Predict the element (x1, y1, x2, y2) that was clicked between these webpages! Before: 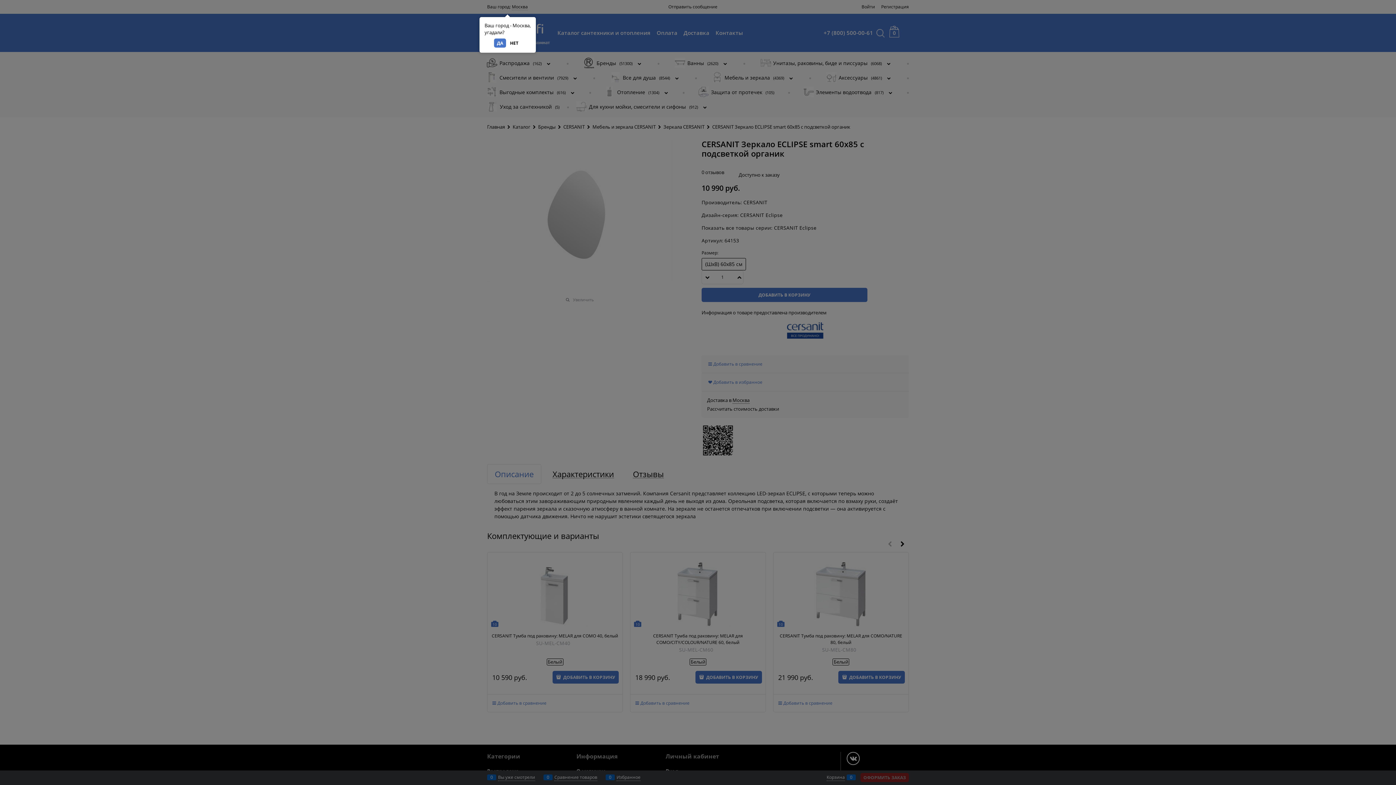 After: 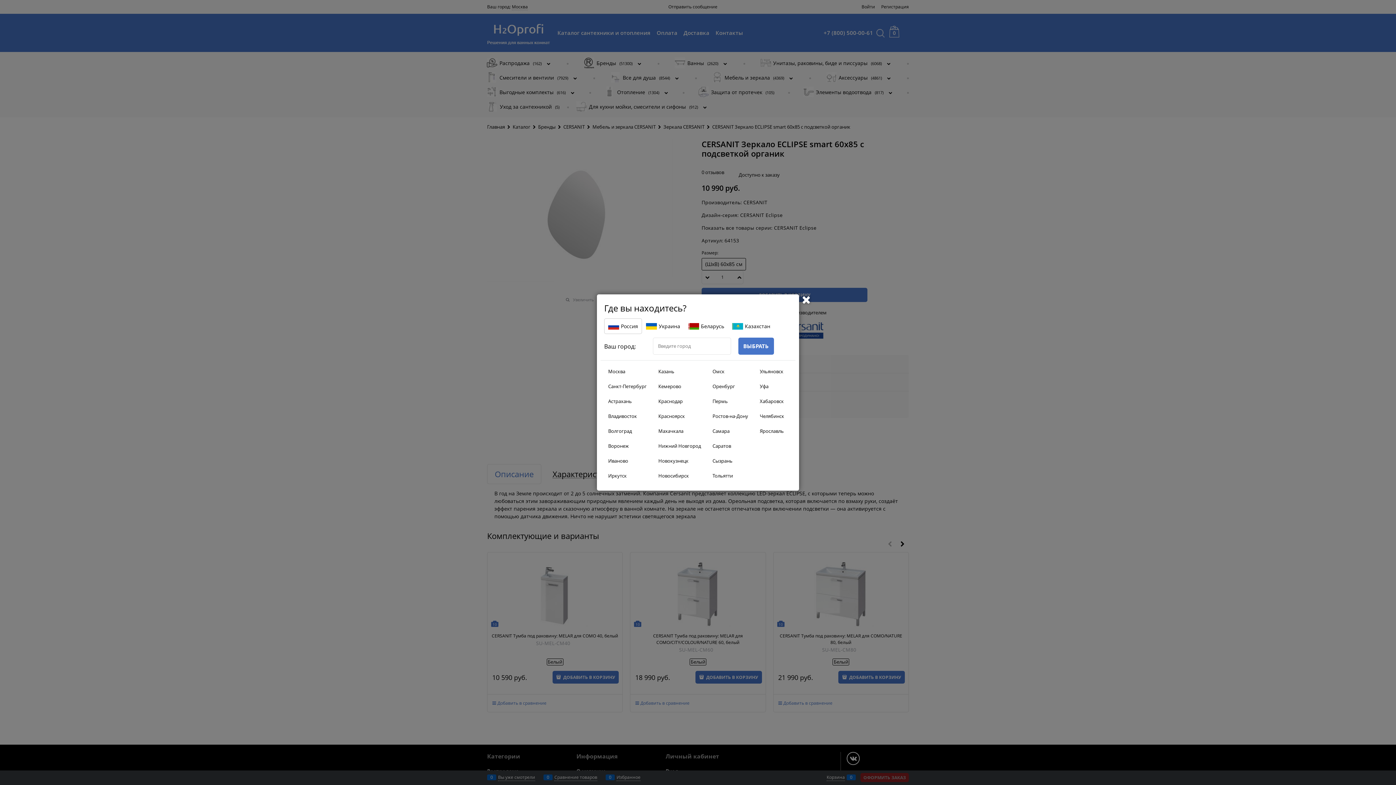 Action: bbox: (507, 38, 521, 47) label: НЕТ